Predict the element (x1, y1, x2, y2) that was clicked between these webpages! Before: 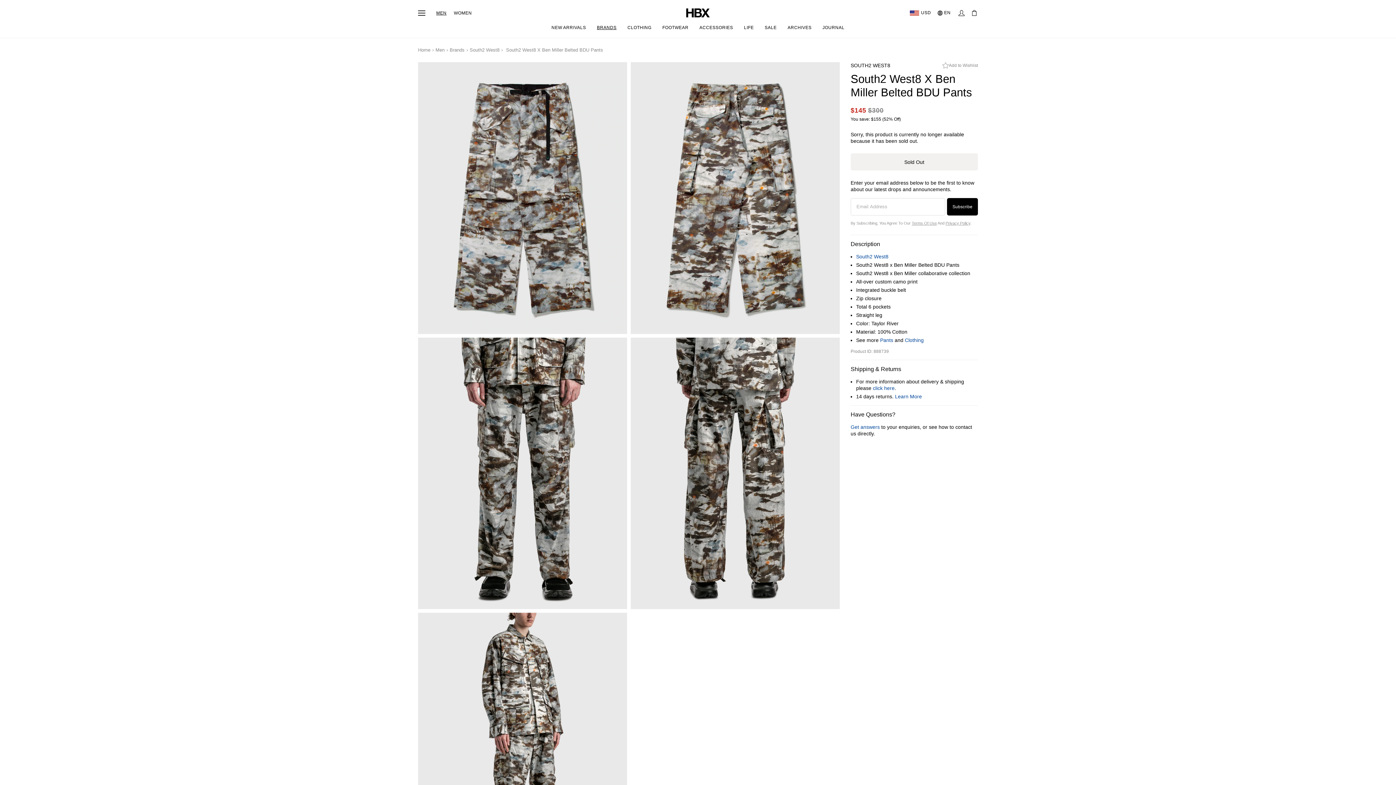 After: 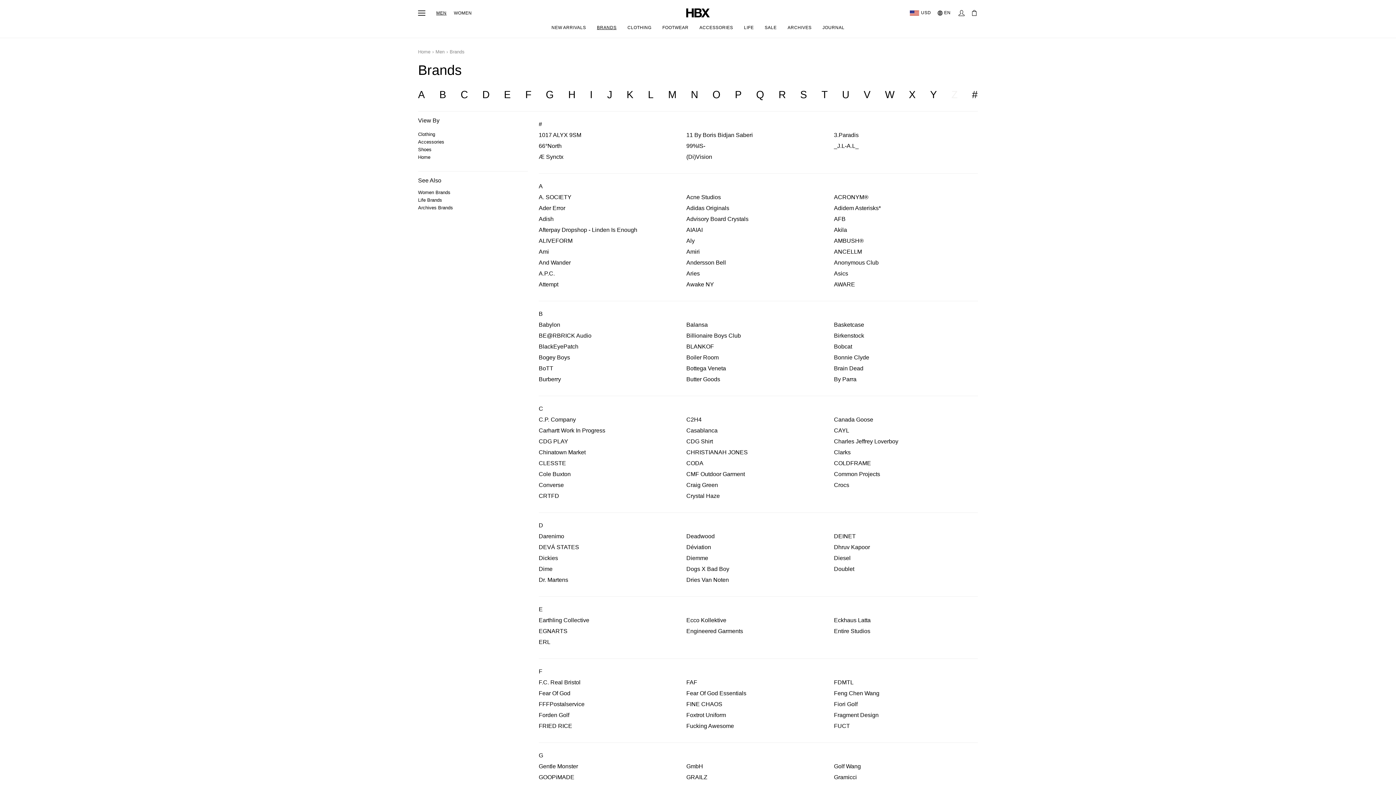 Action: bbox: (444, 47, 464, 53) label: Brands